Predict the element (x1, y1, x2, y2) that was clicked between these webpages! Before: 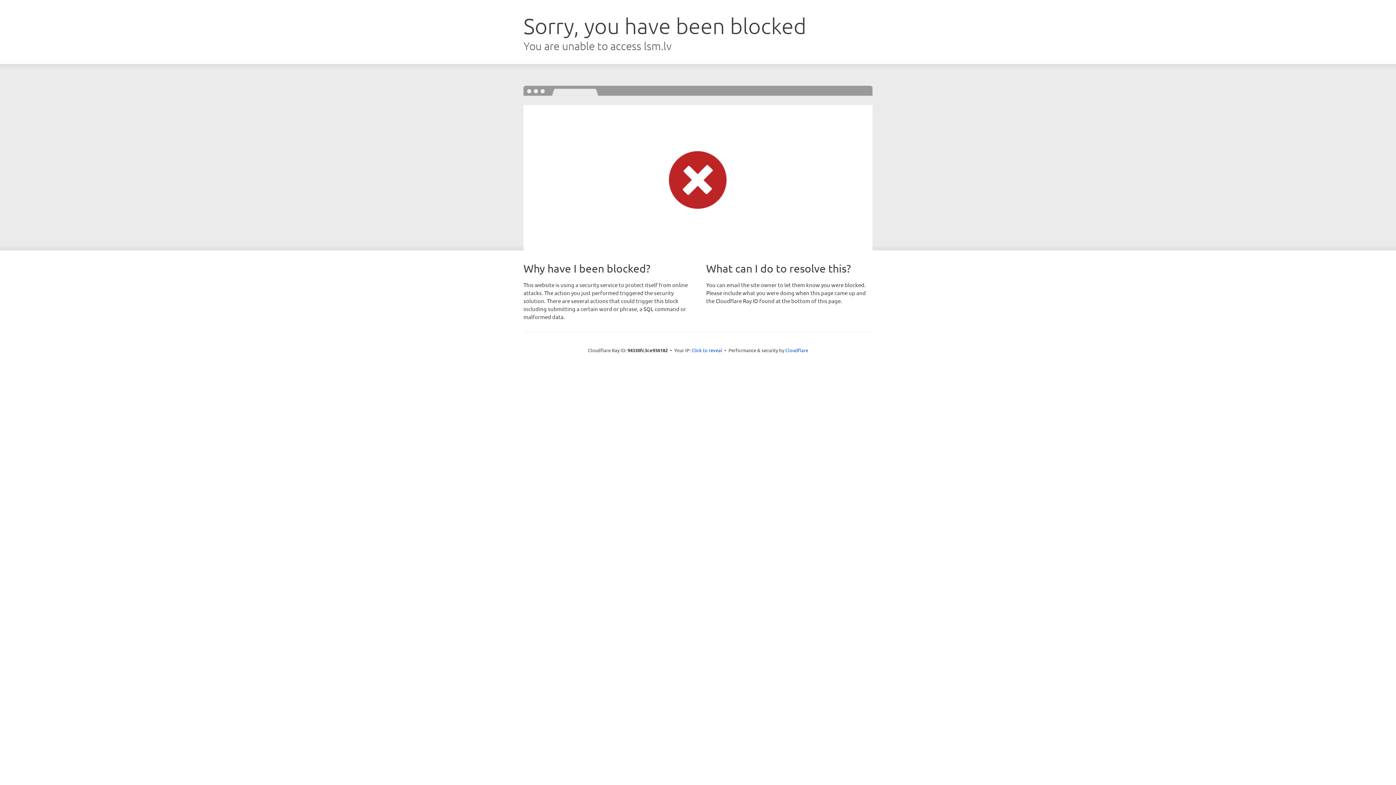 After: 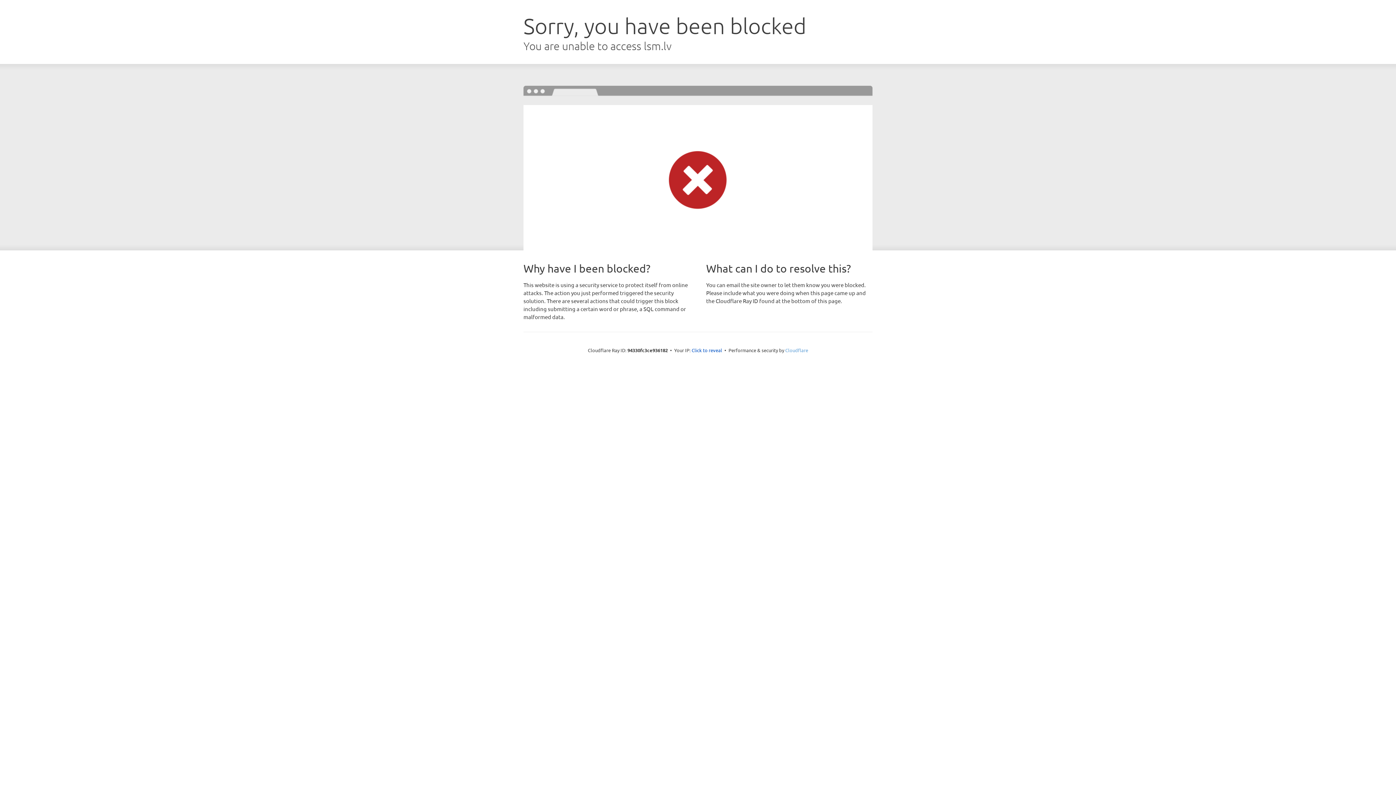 Action: bbox: (785, 347, 808, 353) label: Cloudflare